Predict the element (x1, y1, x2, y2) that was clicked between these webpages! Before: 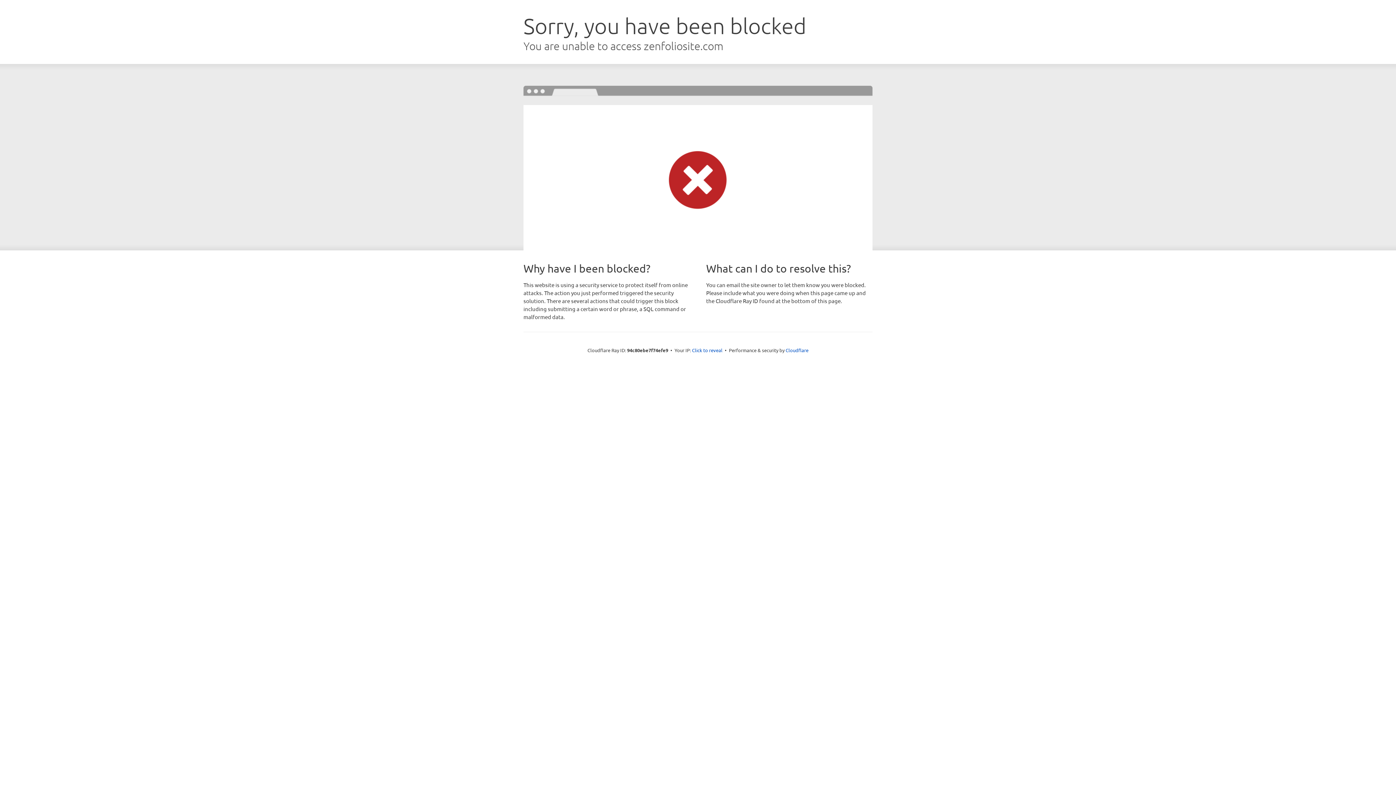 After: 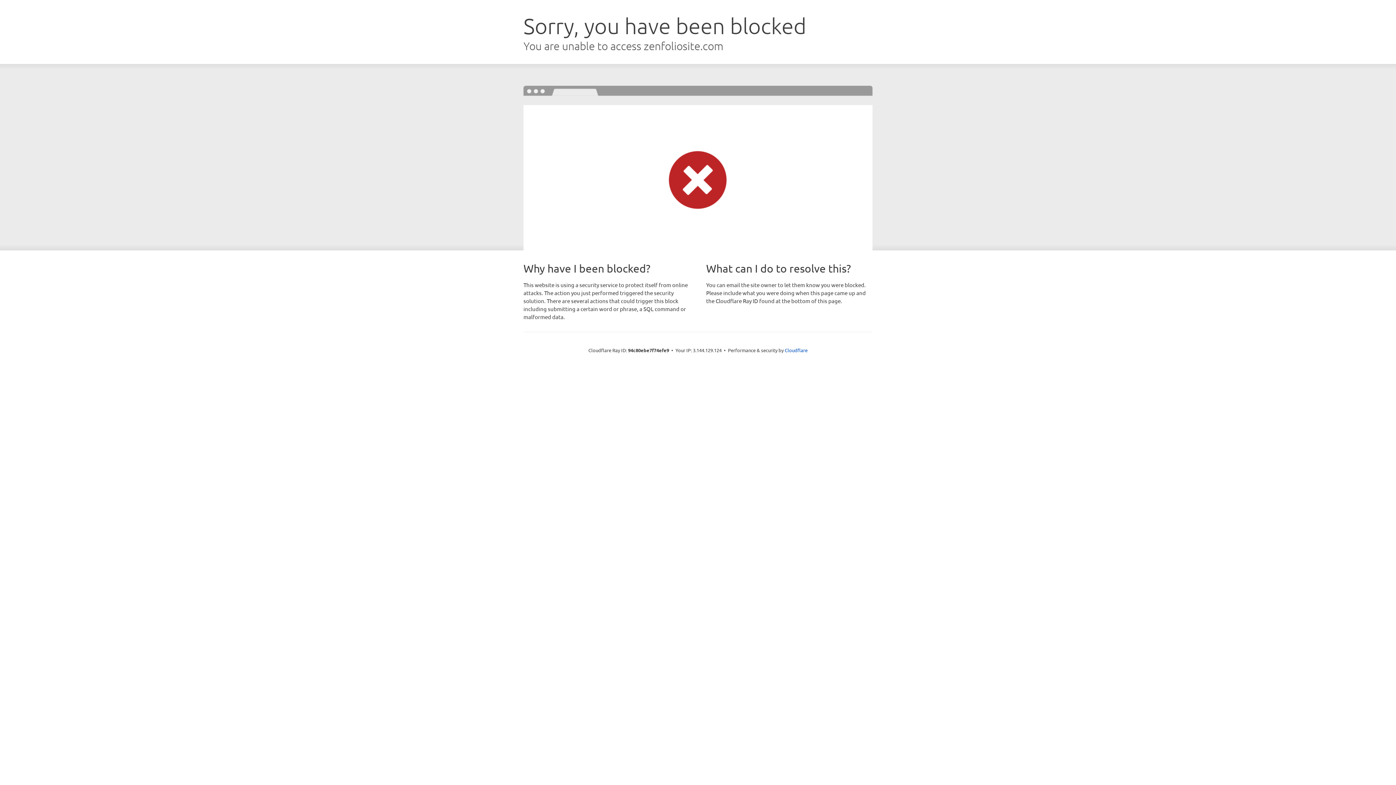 Action: bbox: (692, 346, 722, 353) label: Click to reveal